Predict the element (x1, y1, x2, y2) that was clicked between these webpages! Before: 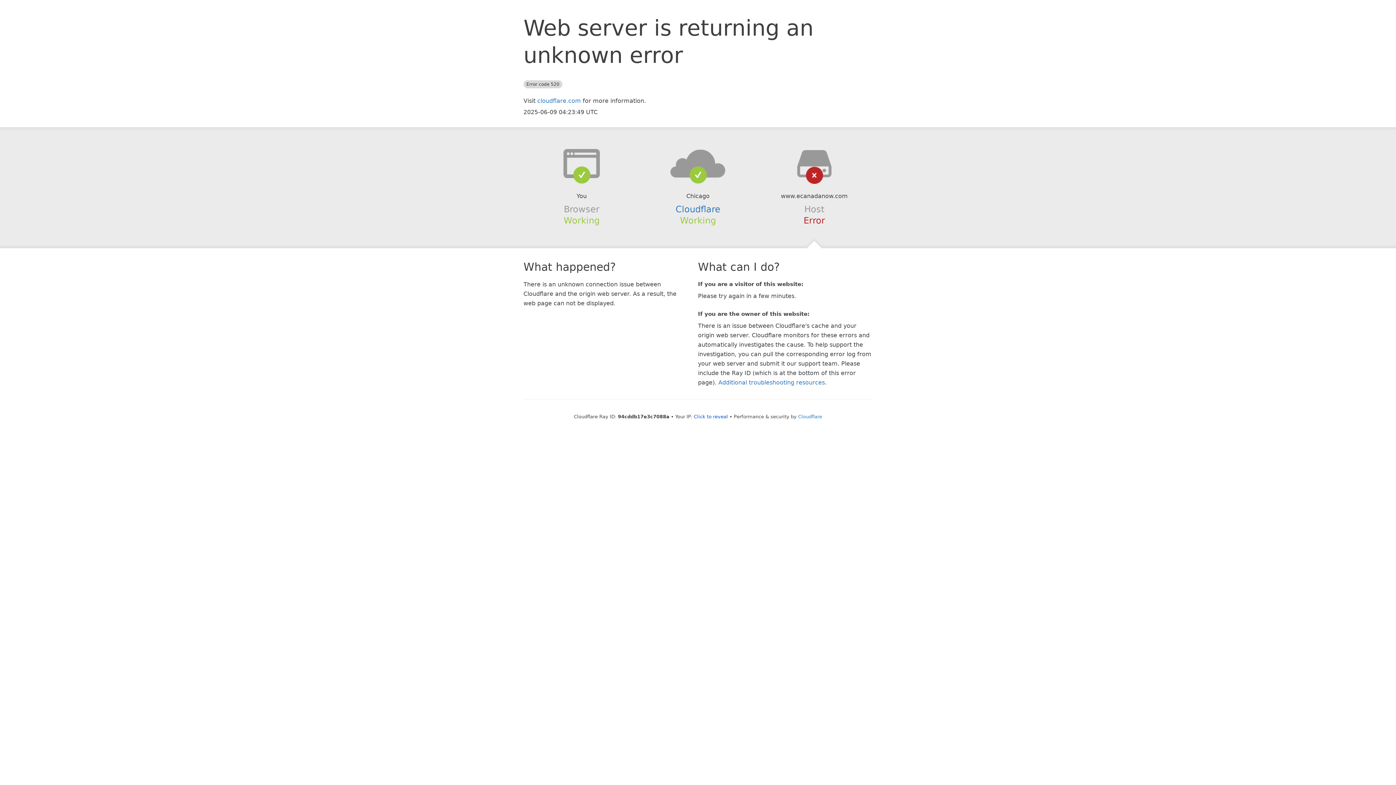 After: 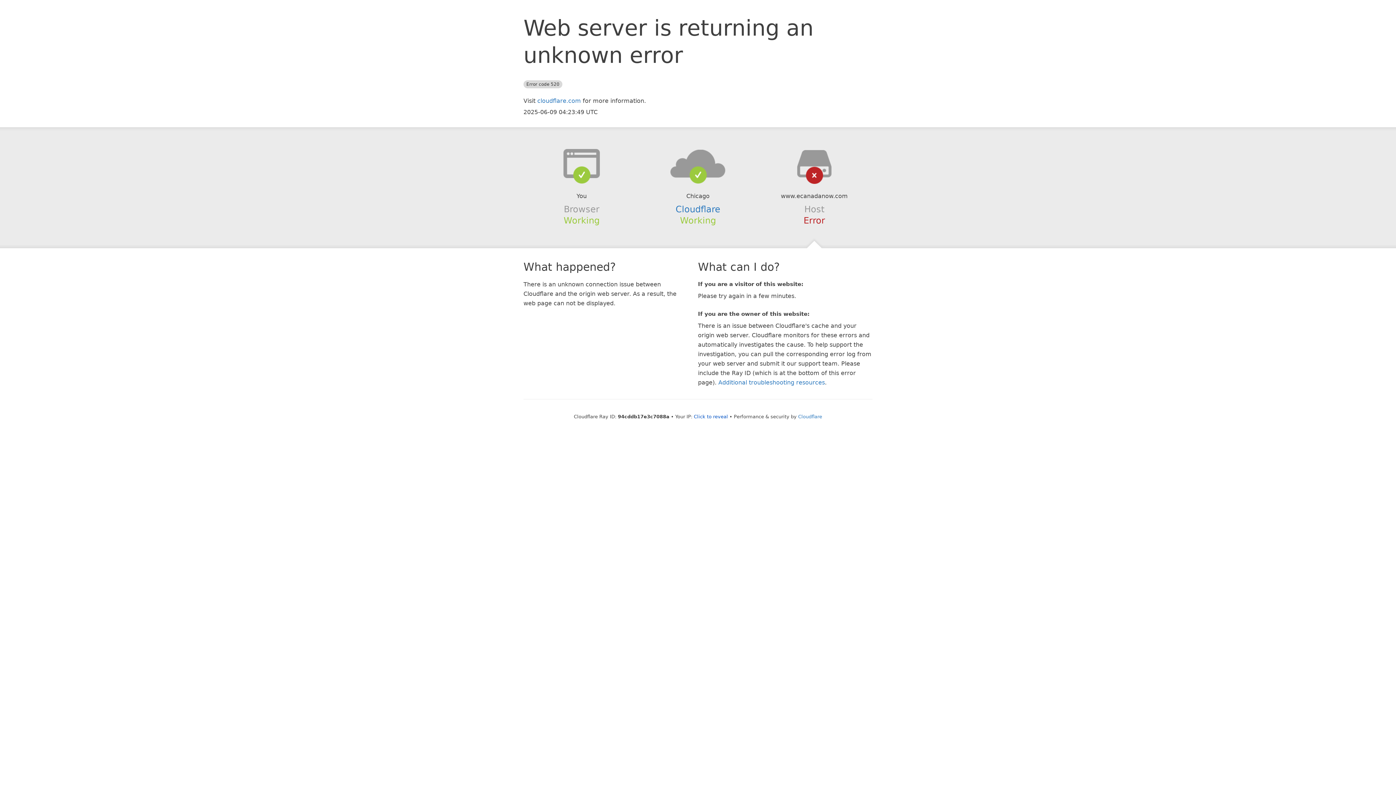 Action: bbox: (639, 148, 756, 178)